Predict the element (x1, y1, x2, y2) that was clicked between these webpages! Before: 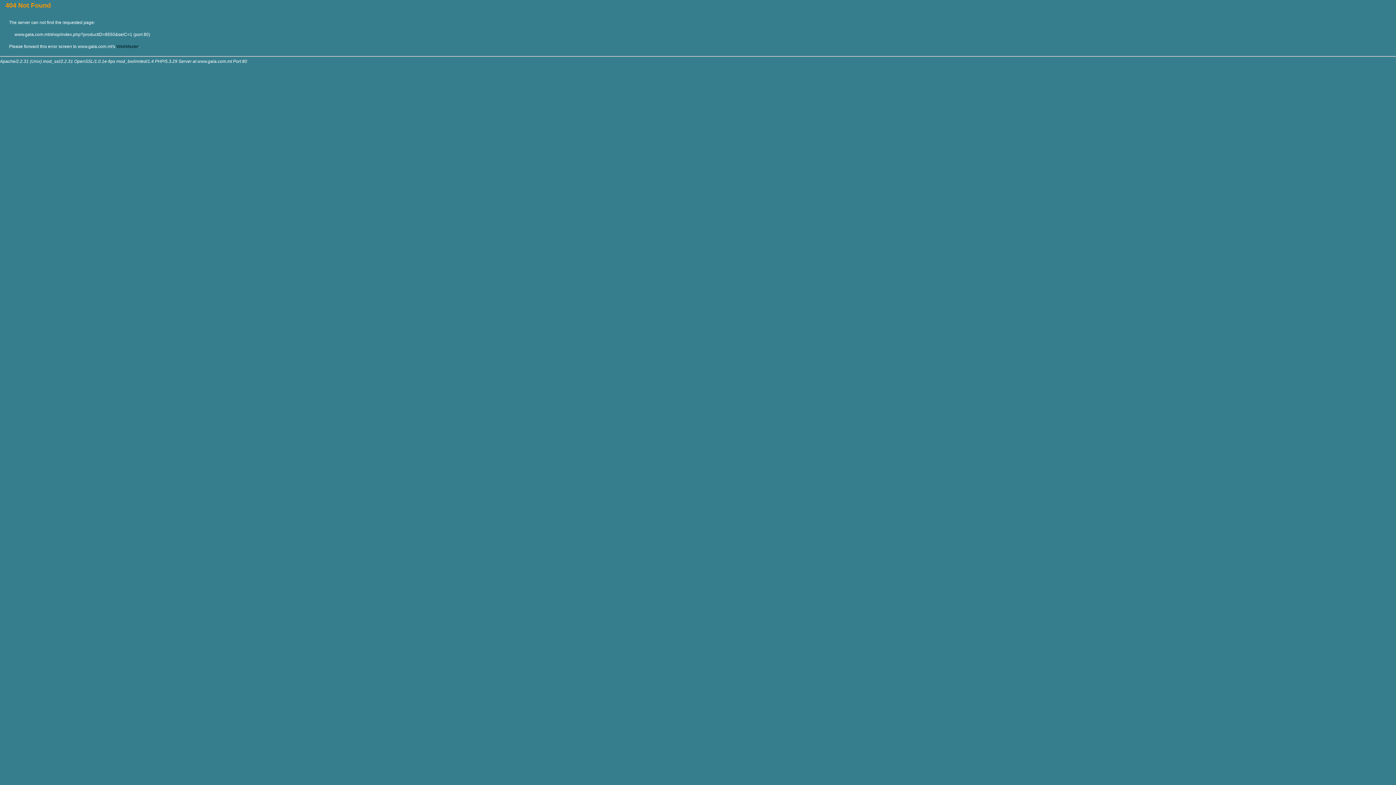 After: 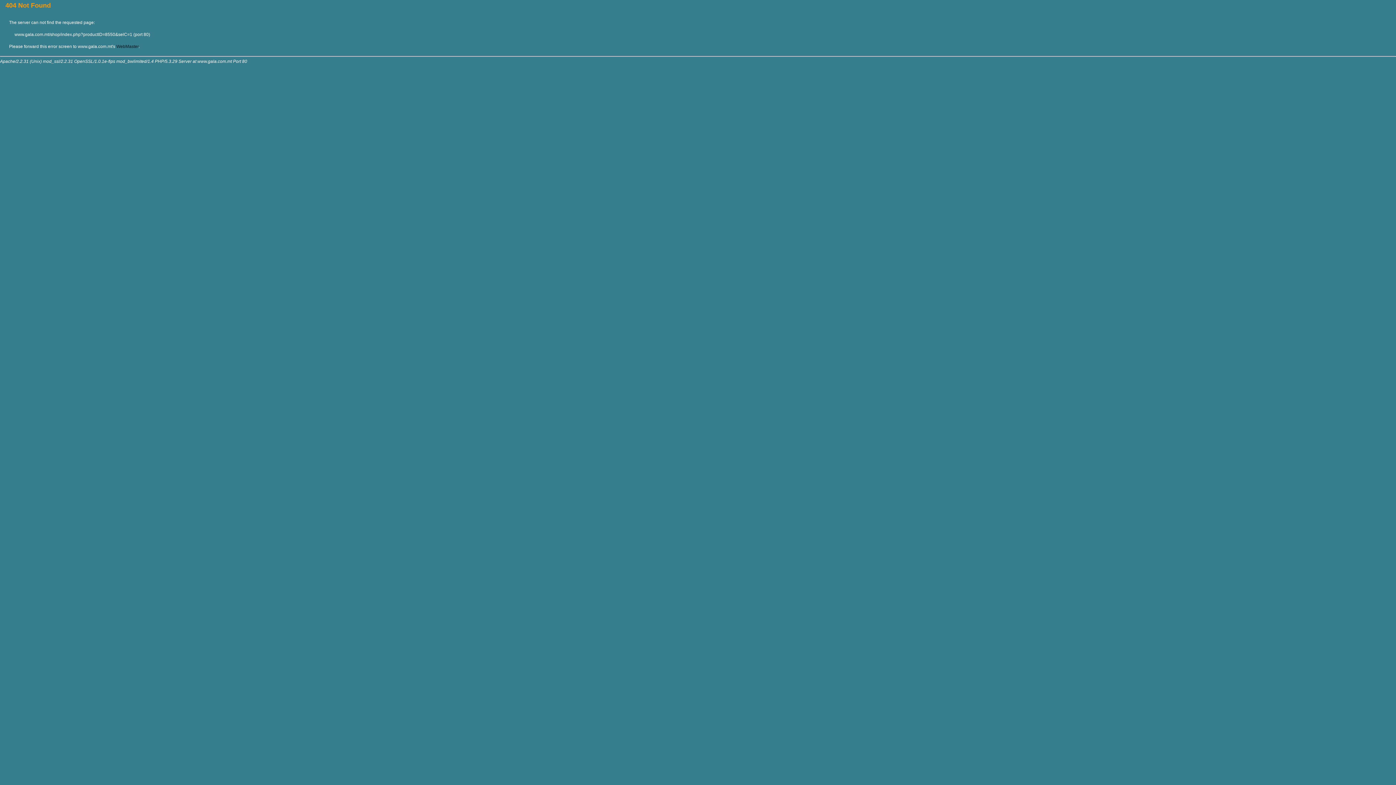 Action: label: WebMaster bbox: (116, 44, 138, 49)